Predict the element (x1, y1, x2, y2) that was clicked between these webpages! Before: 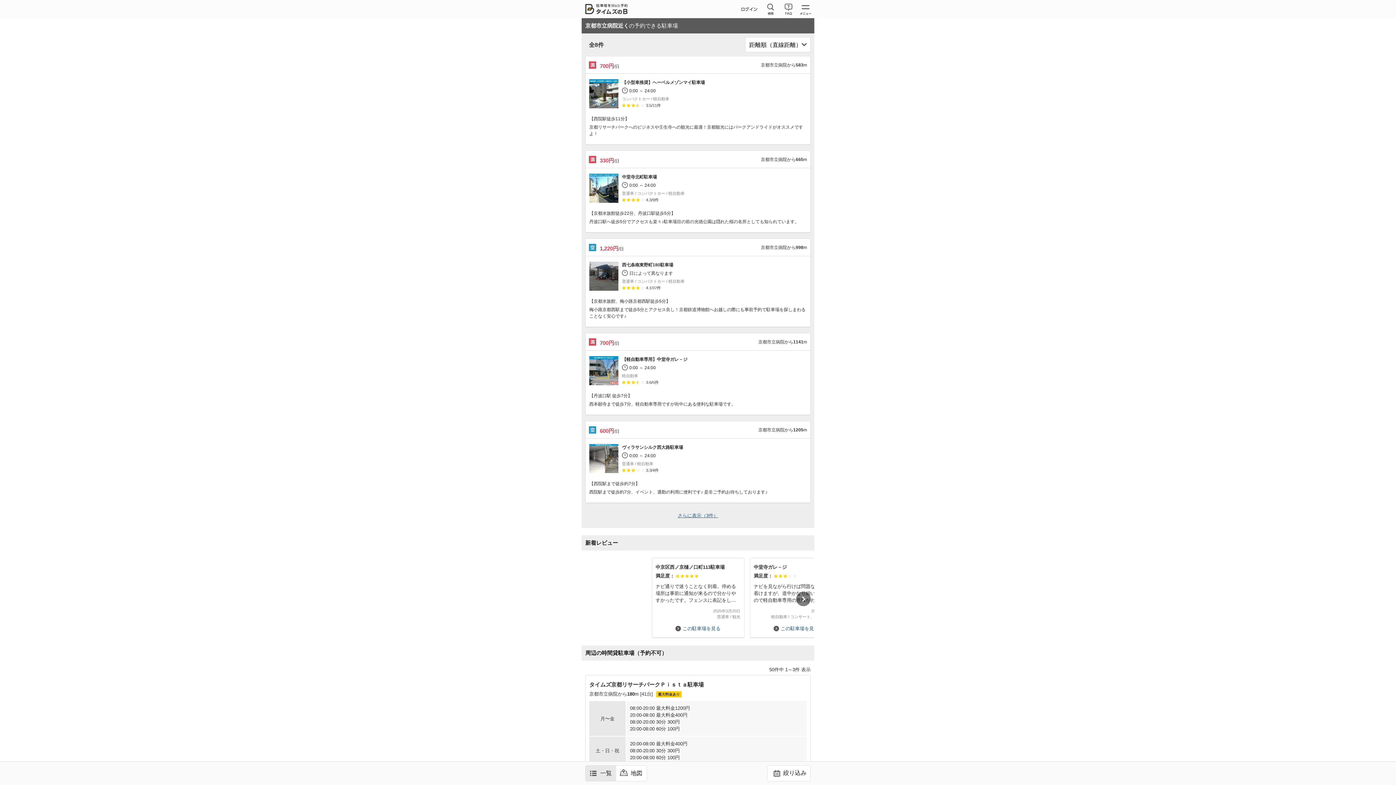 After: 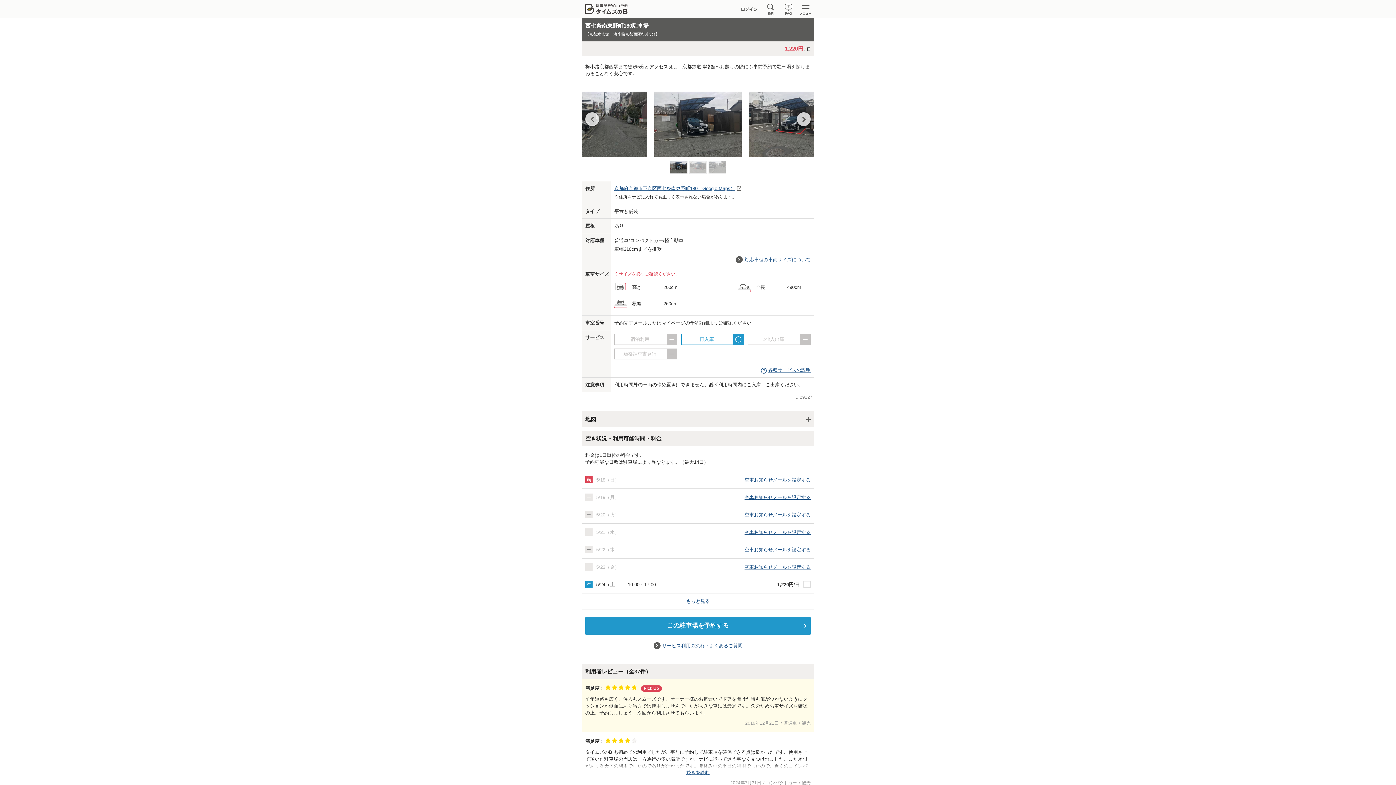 Action: label: 1,220円/日

京都市立病院から998m

西七条南東野町180駐車場
日によって異なります
普通車 / コンパクトカー / 軽自動車
4.1/37件

【京都水族館、梅小路京都西駅徒歩5分】

梅小路京都西駅まで徒歩5分とアクセス良し！京都鉄道博物館へお越しの際にも事前予約で駐車場を探しまわることなく安心です♪ bbox: (585, 238, 810, 326)